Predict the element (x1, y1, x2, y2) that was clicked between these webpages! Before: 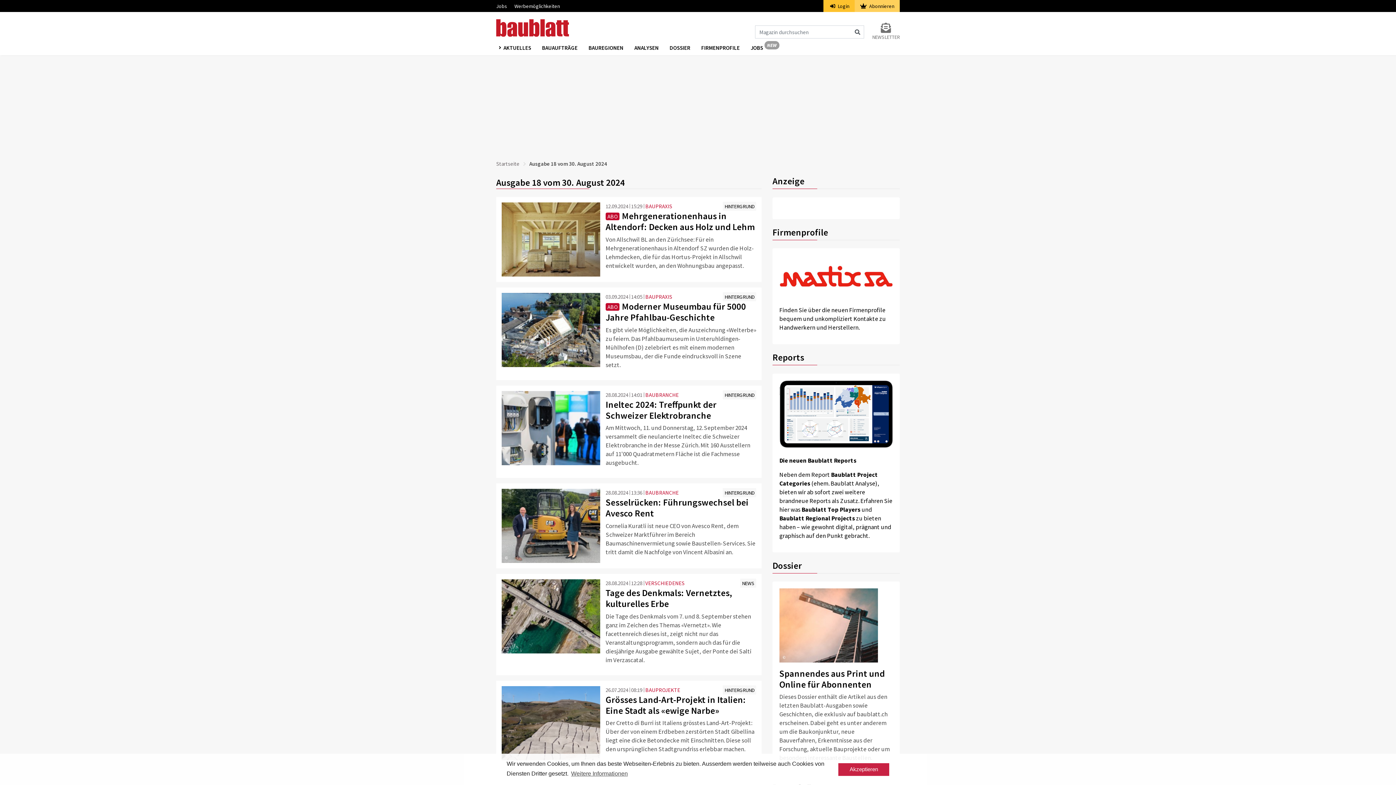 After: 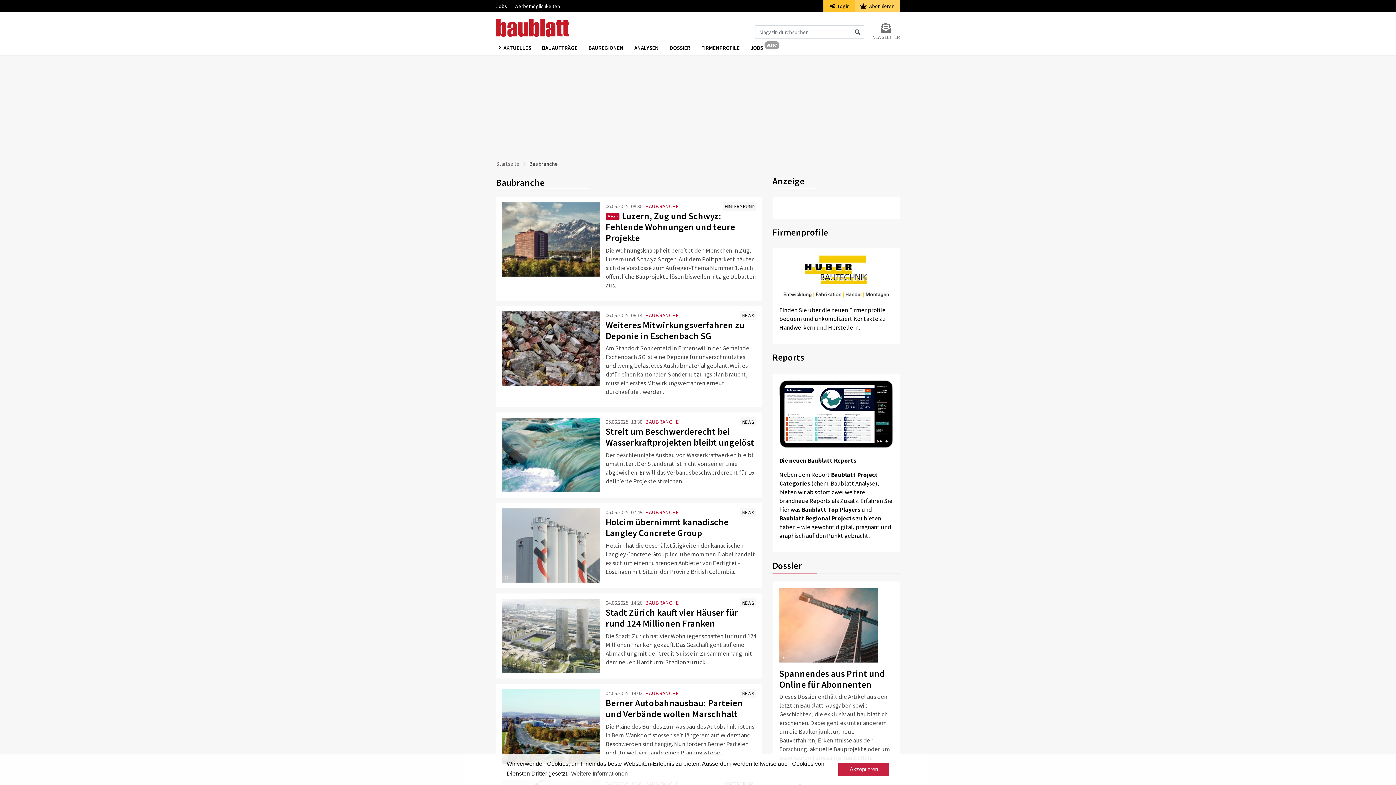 Action: bbox: (645, 391, 678, 398) label: BAUBRANCHE